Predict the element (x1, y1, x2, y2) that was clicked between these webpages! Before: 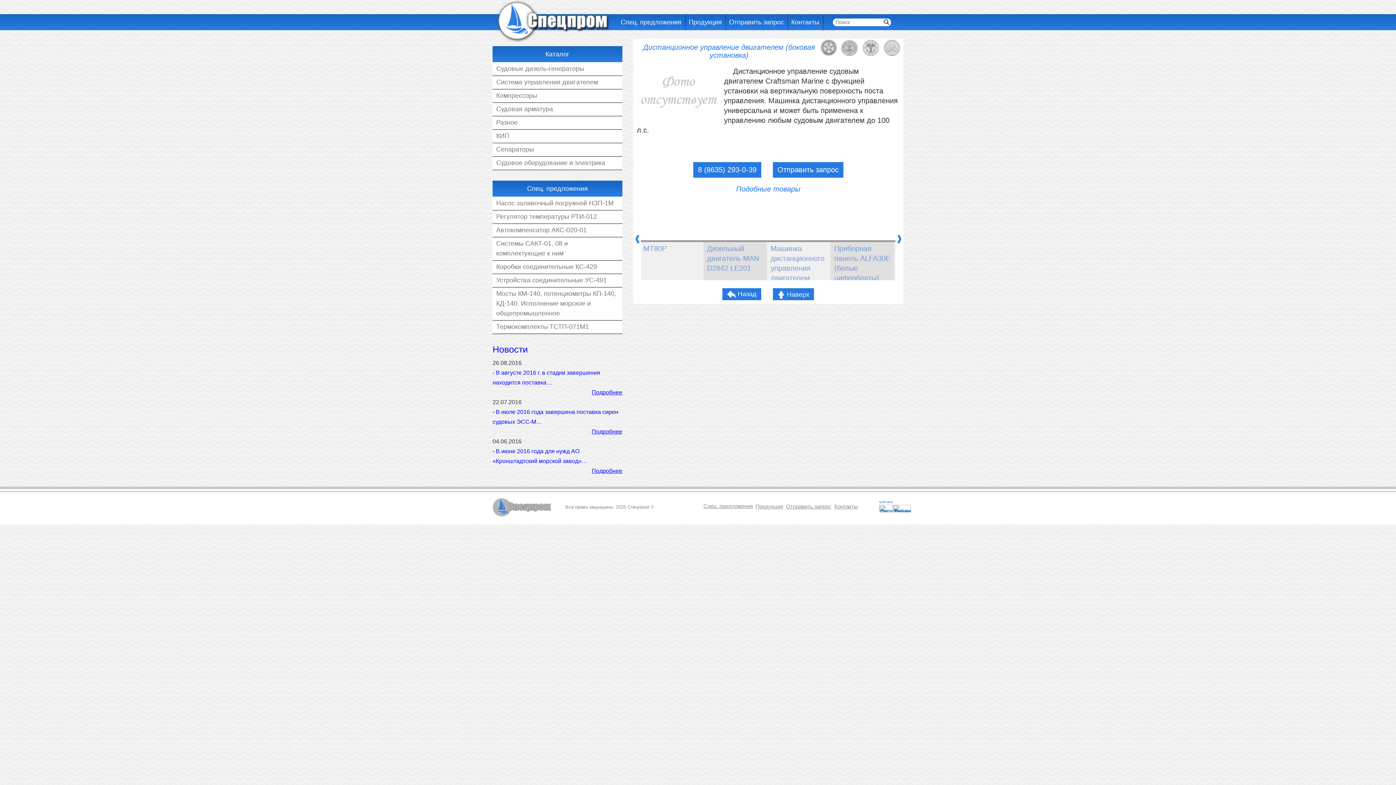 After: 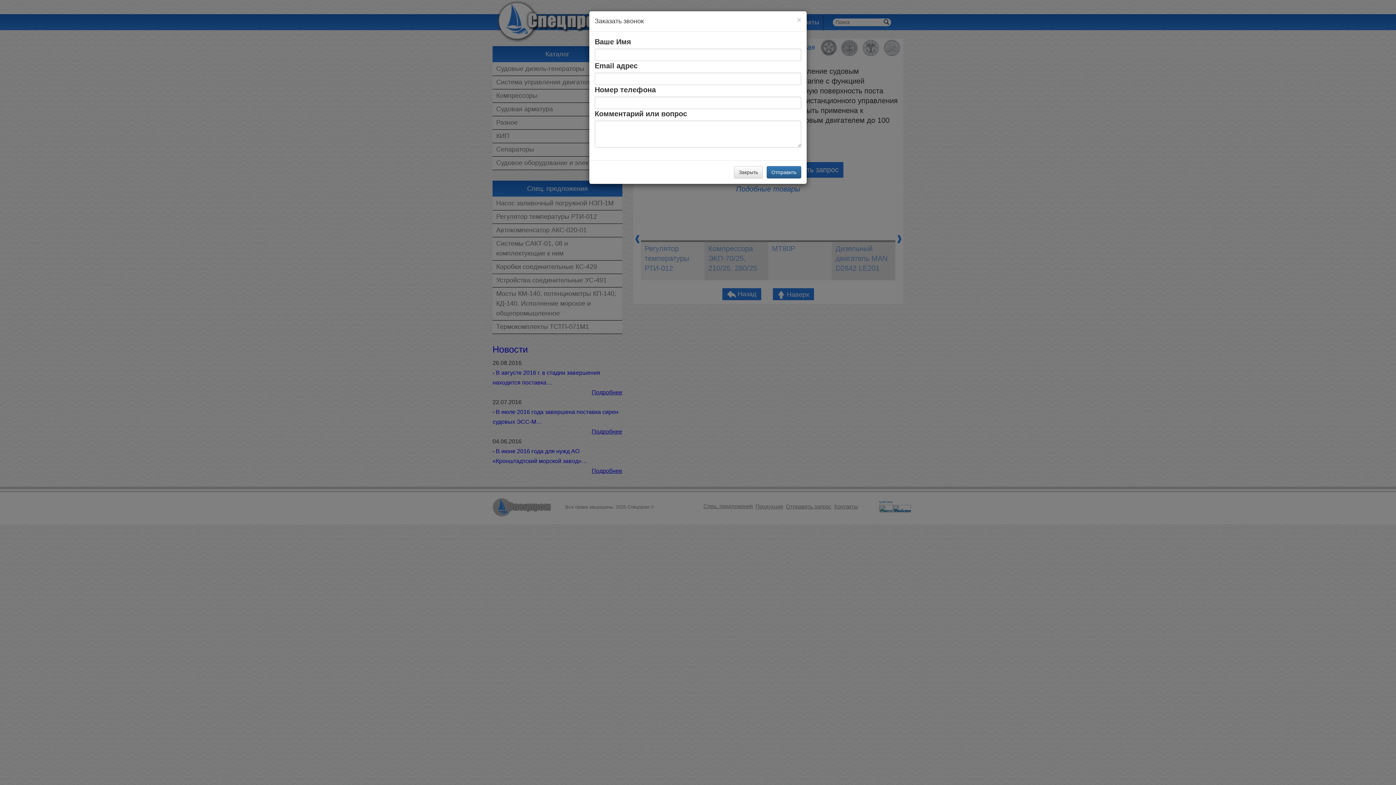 Action: bbox: (786, 503, 833, 509) label: Отправить запрос